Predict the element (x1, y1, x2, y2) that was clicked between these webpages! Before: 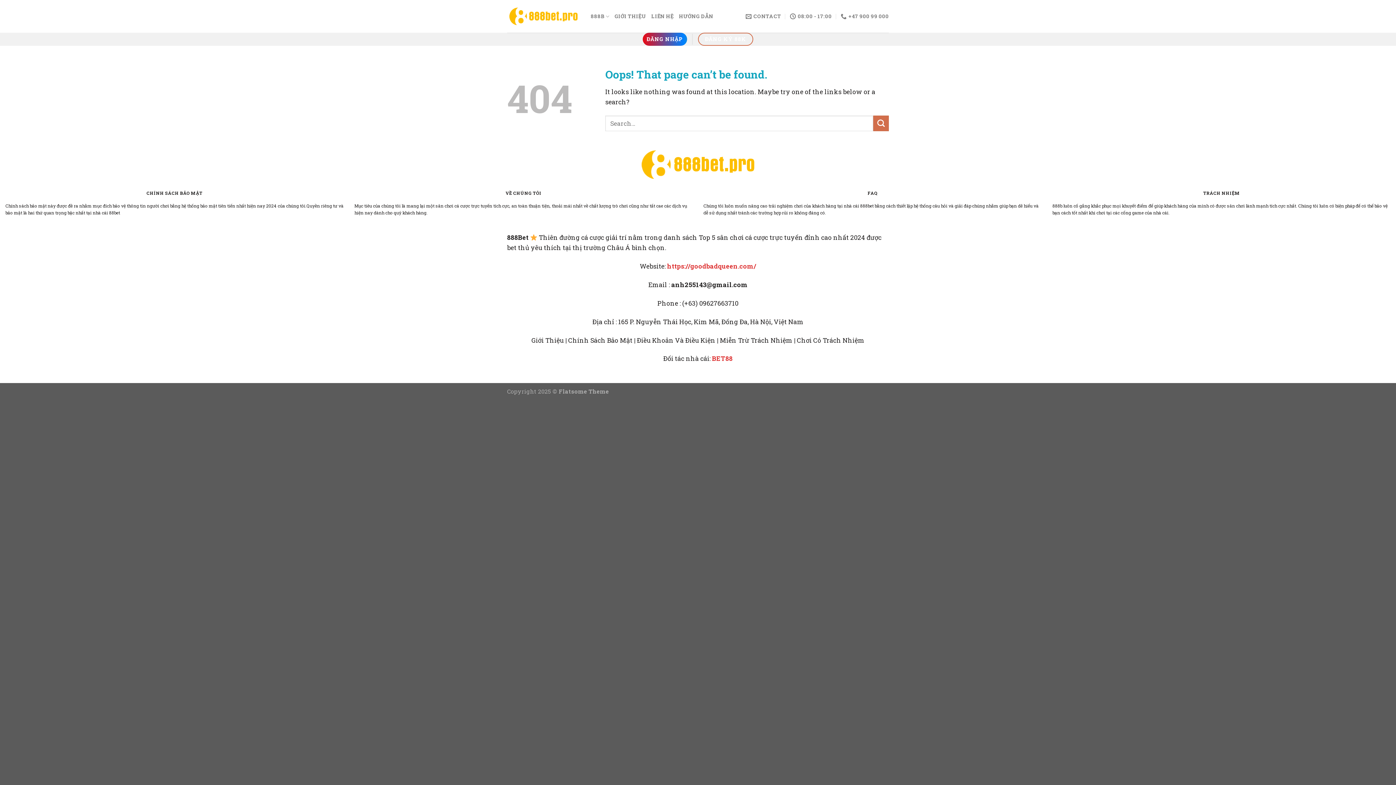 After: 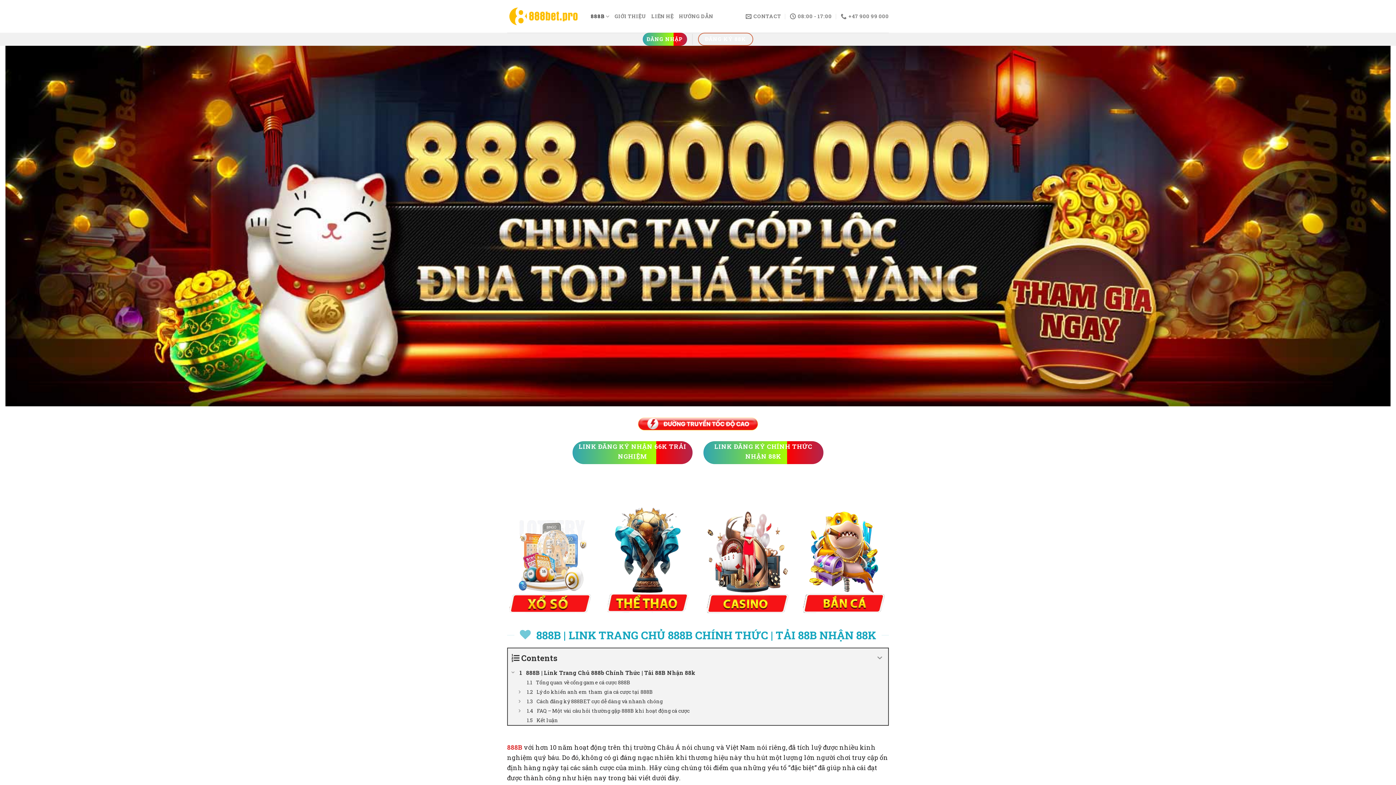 Action: label: 888B bbox: (590, 8, 609, 24)